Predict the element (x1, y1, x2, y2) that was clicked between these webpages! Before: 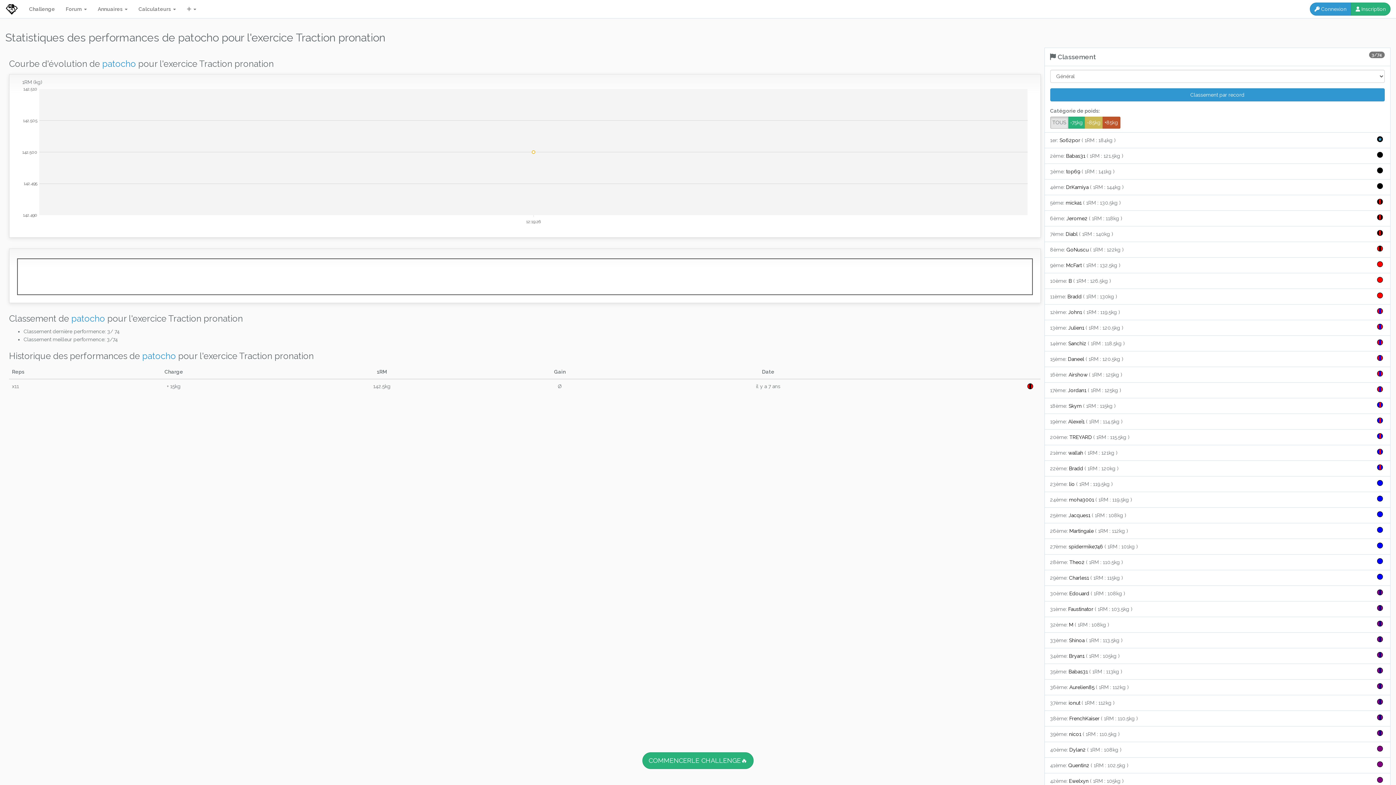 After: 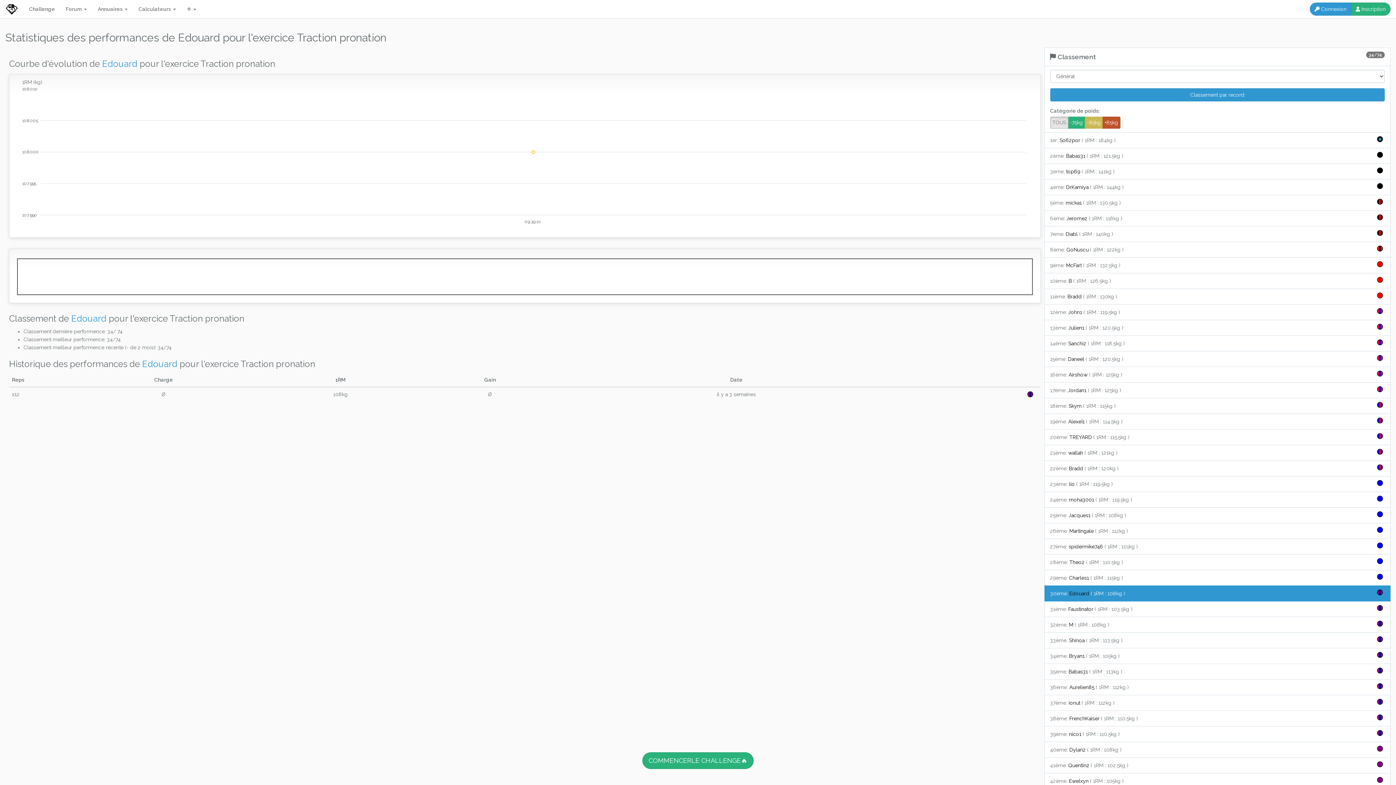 Action: label: Edouard bbox: (1069, 590, 1089, 596)